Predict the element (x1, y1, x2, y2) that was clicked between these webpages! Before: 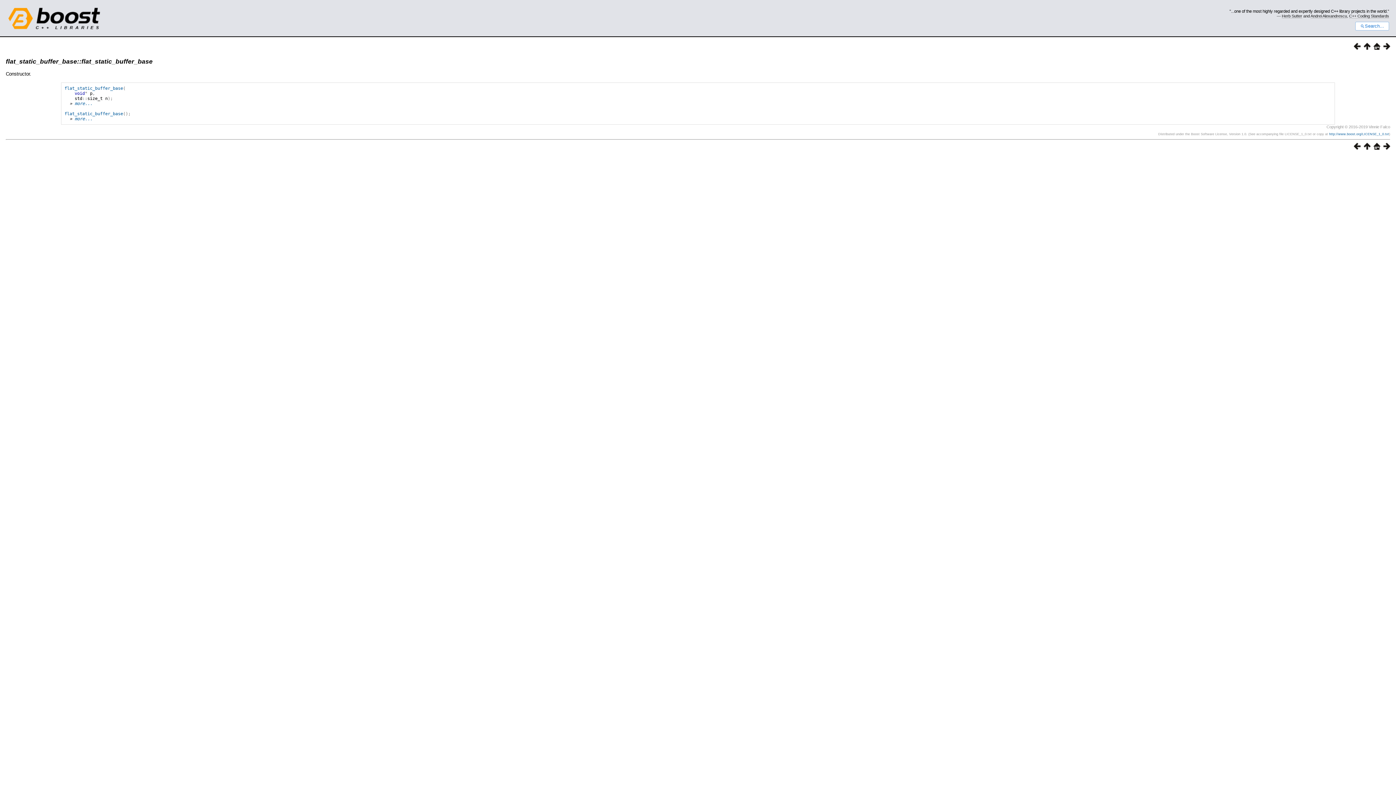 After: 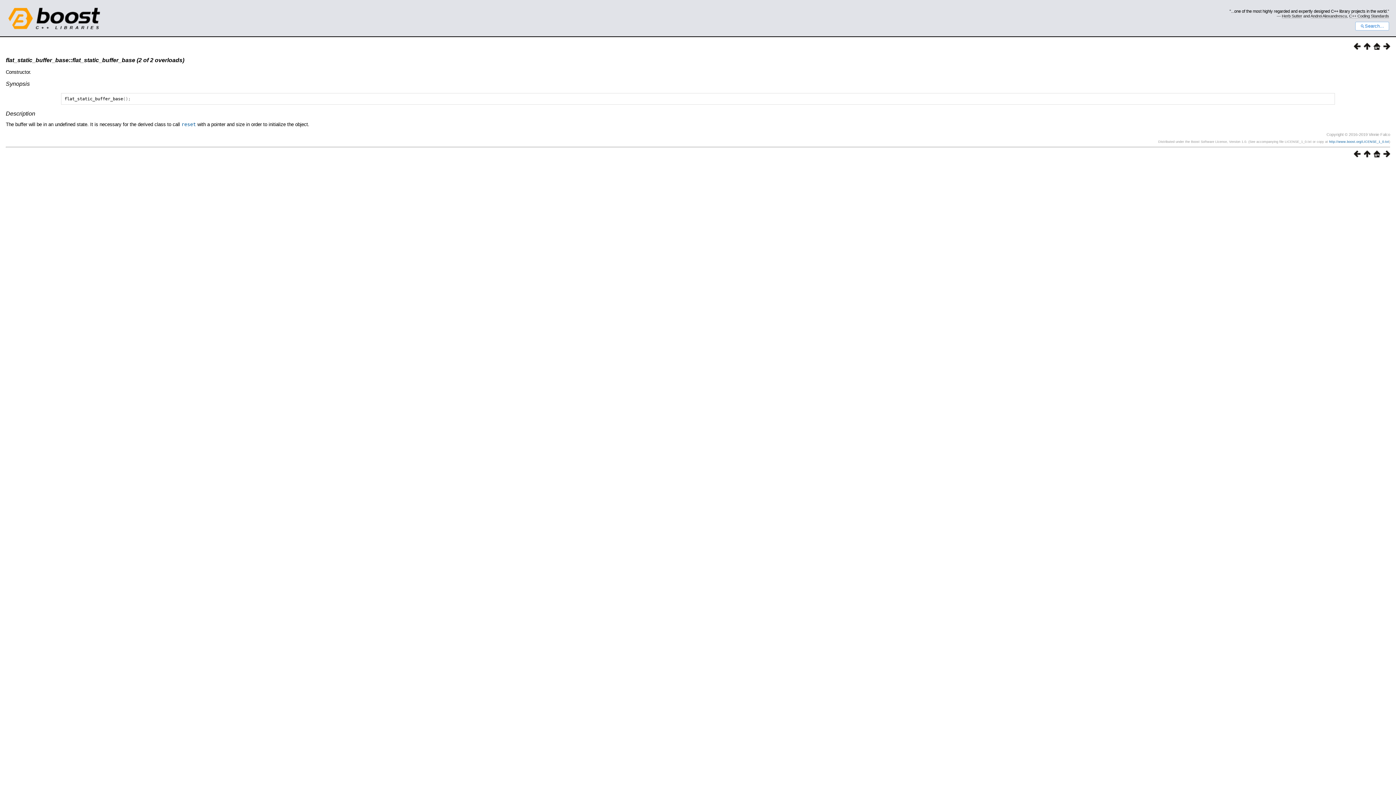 Action: label: more... bbox: (74, 116, 92, 121)